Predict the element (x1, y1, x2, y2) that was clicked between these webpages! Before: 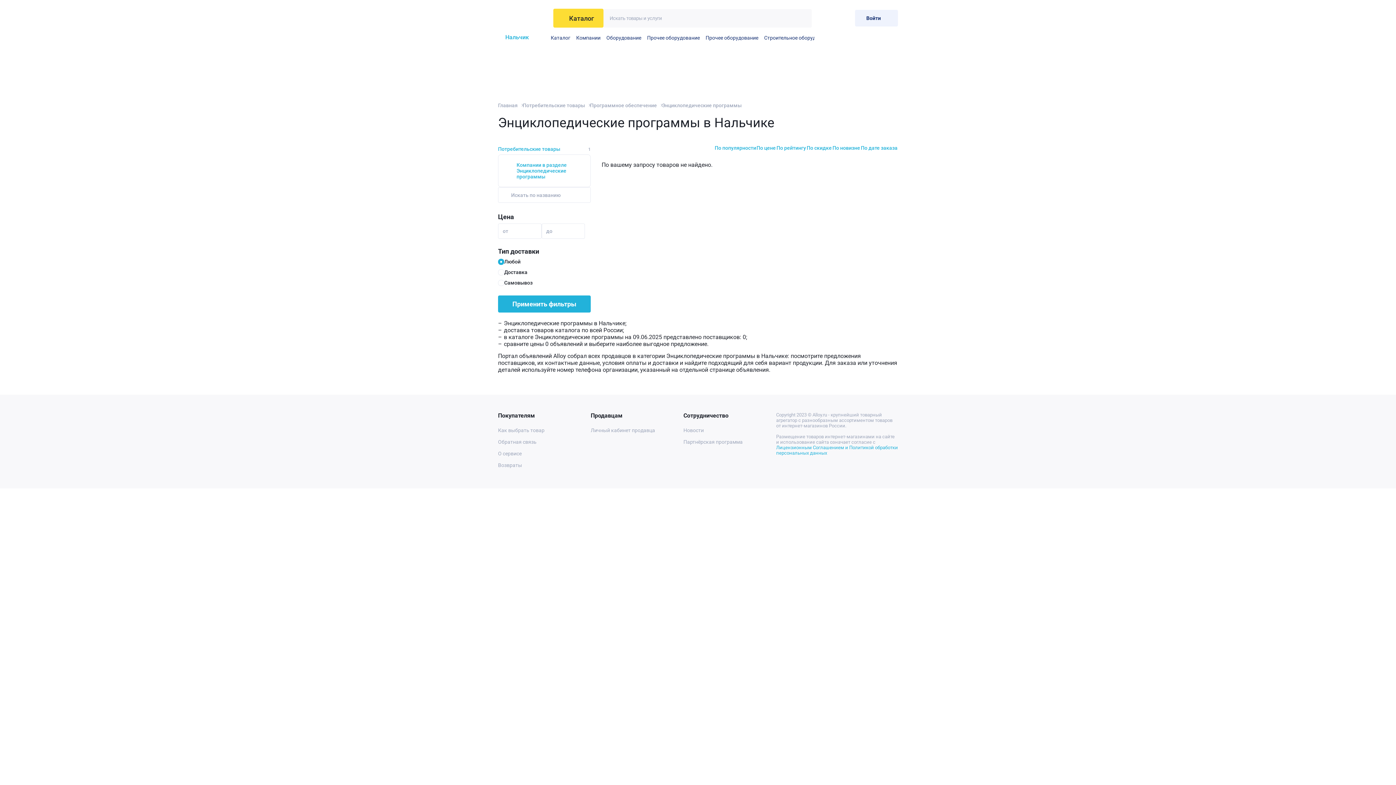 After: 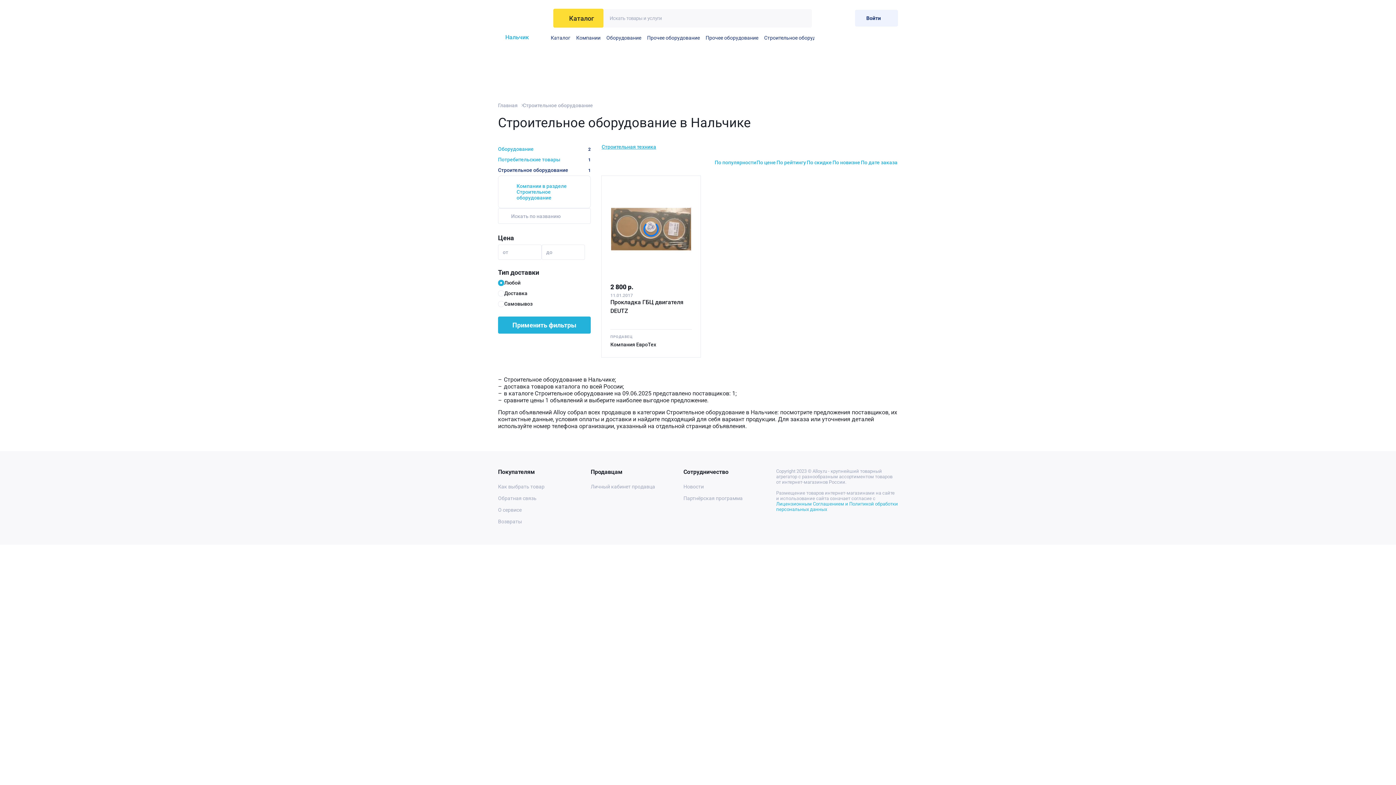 Action: bbox: (761, 32, 835, 43) label: Строительное оборудование